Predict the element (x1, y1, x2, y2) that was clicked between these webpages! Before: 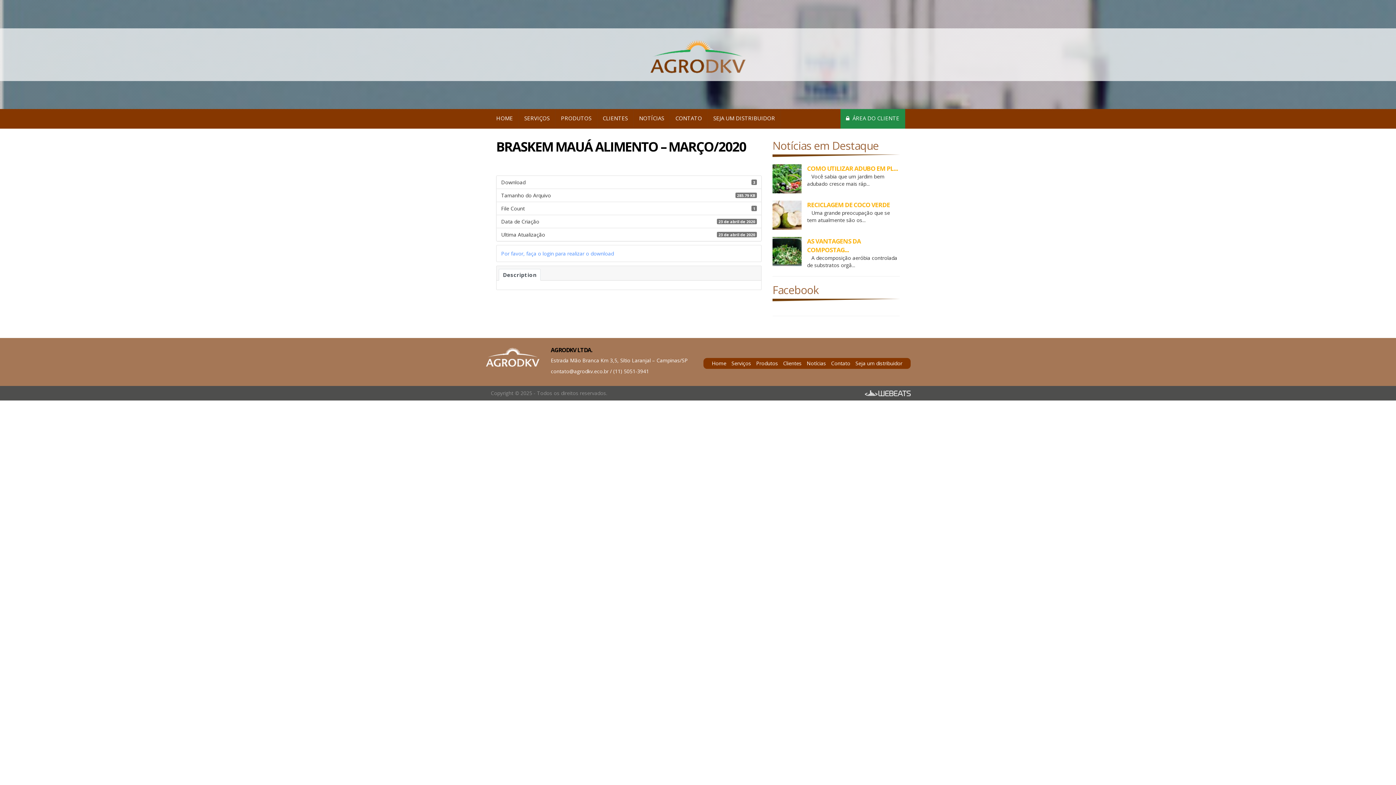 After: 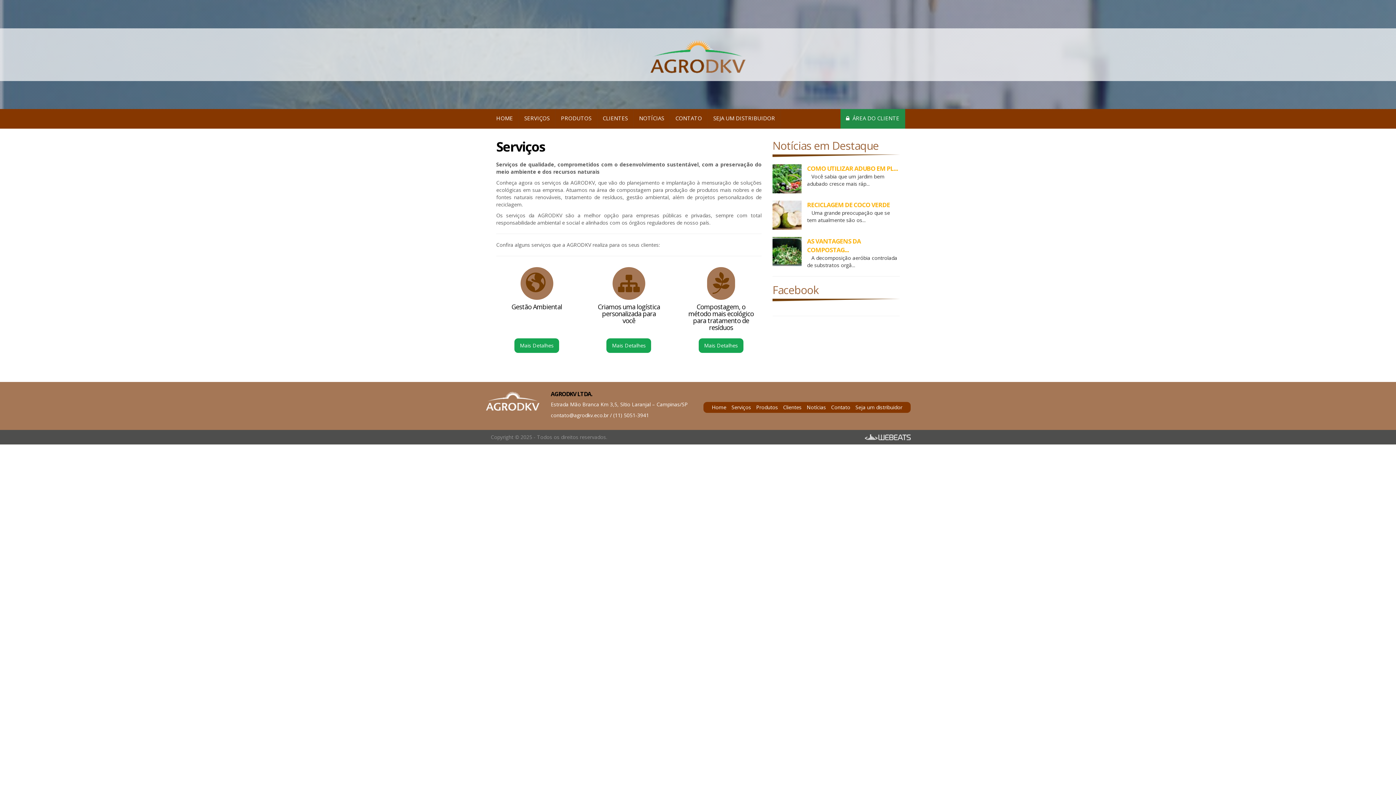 Action: bbox: (731, 360, 751, 366) label: Serviços